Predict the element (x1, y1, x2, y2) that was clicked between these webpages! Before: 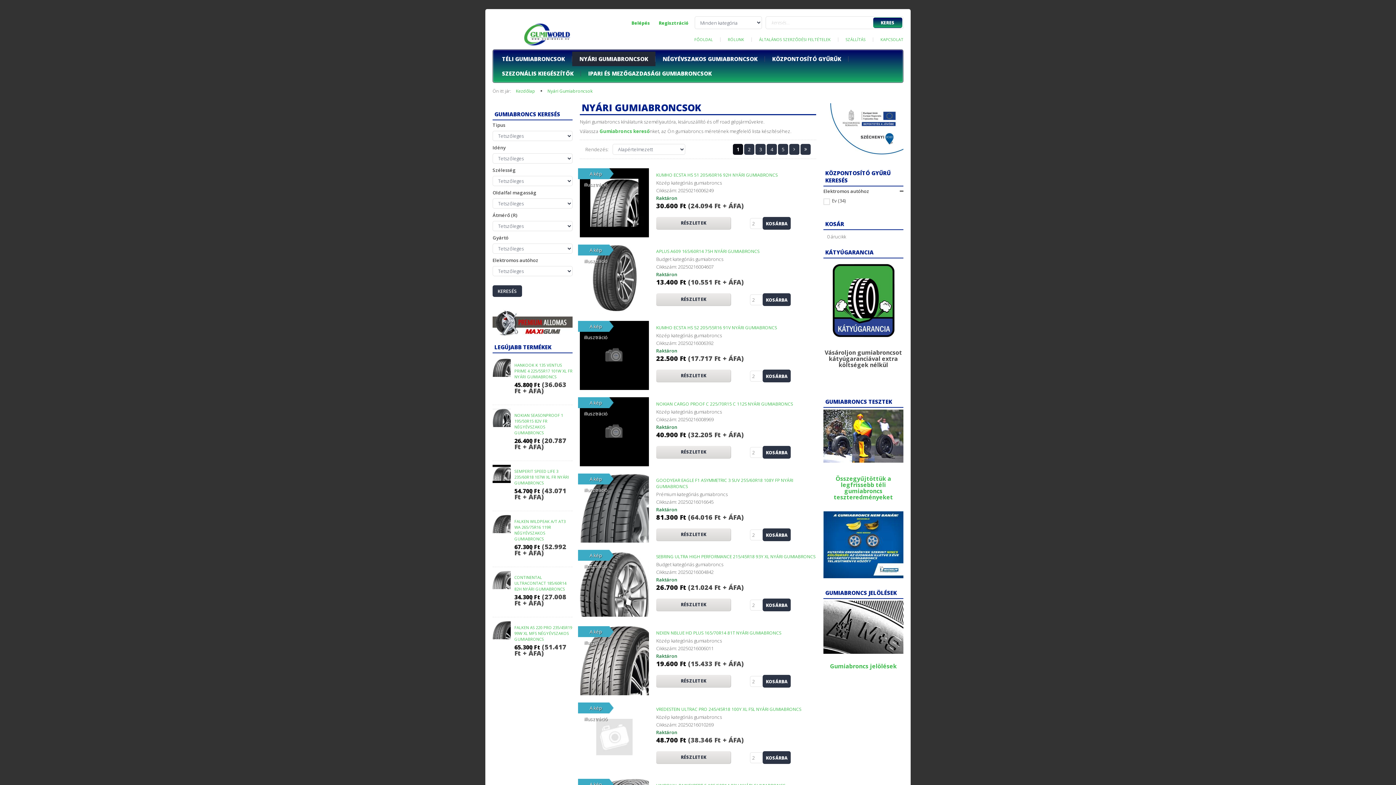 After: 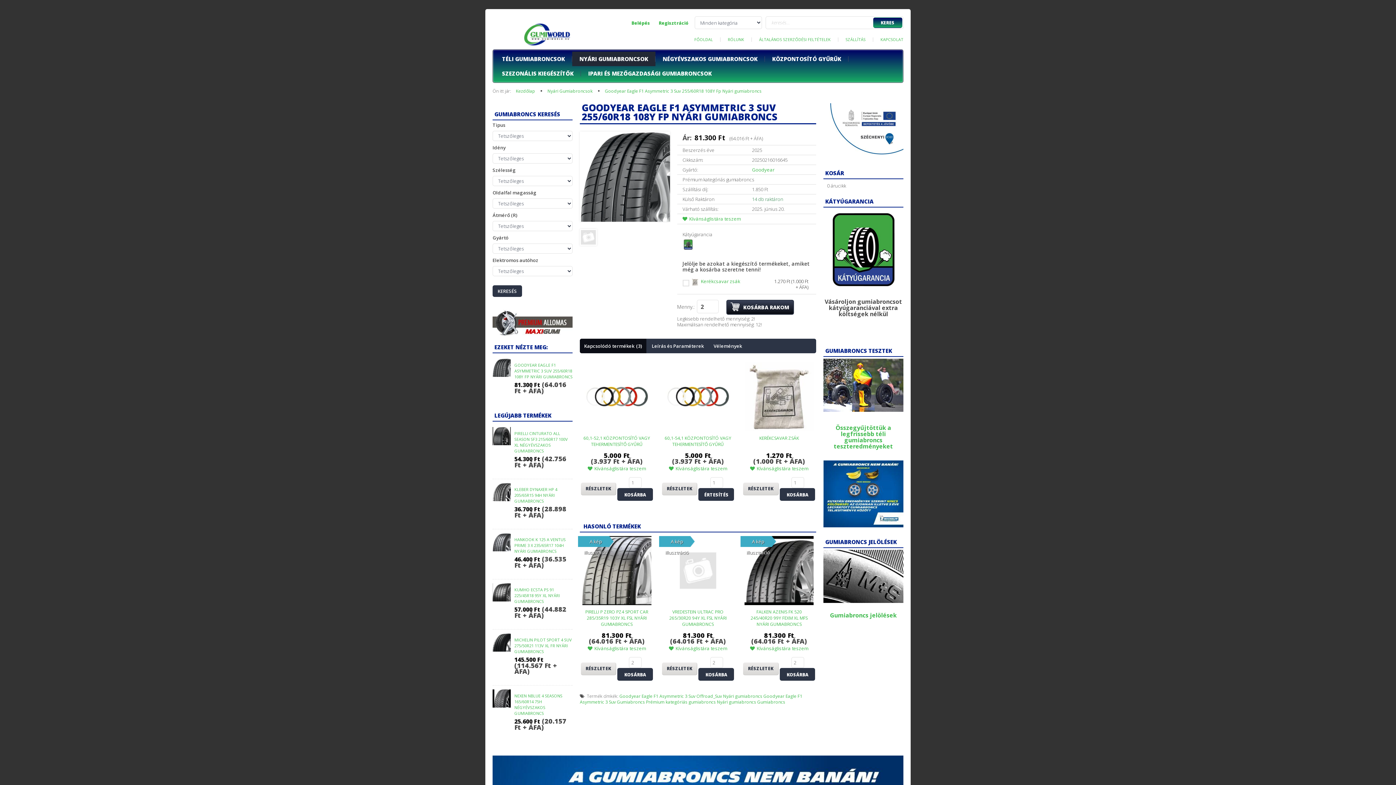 Action: bbox: (580, 473, 649, 542)